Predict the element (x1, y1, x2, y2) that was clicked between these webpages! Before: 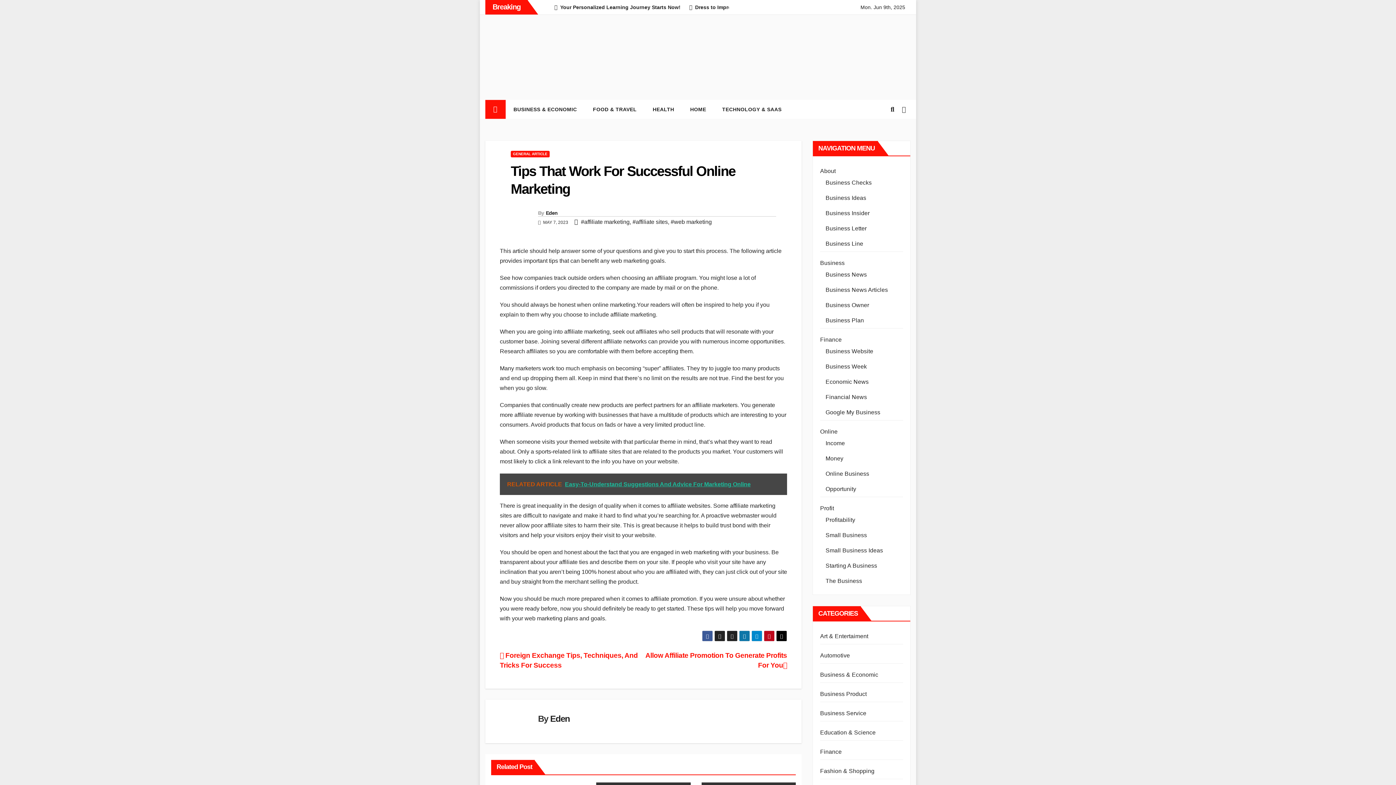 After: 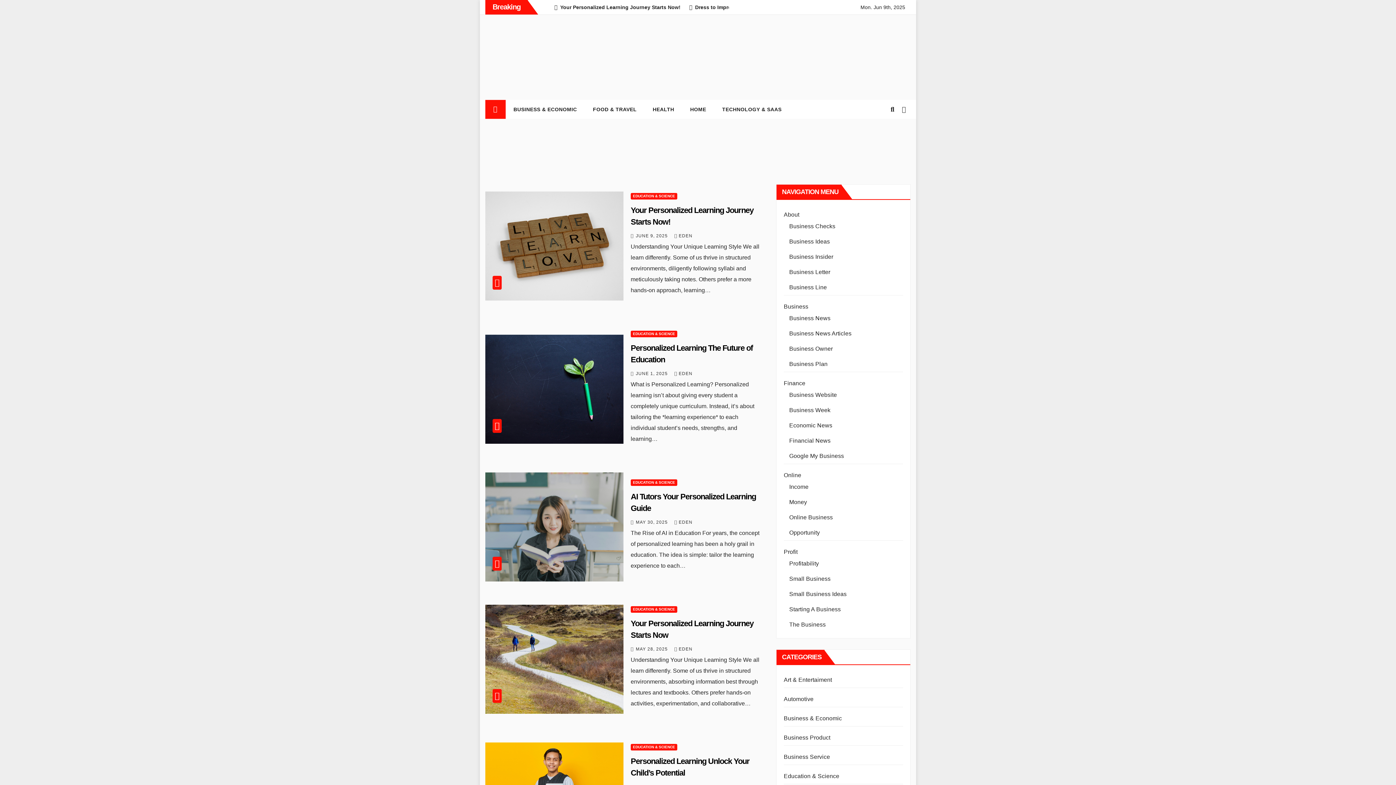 Action: bbox: (820, 729, 875, 736) label: Education & Science